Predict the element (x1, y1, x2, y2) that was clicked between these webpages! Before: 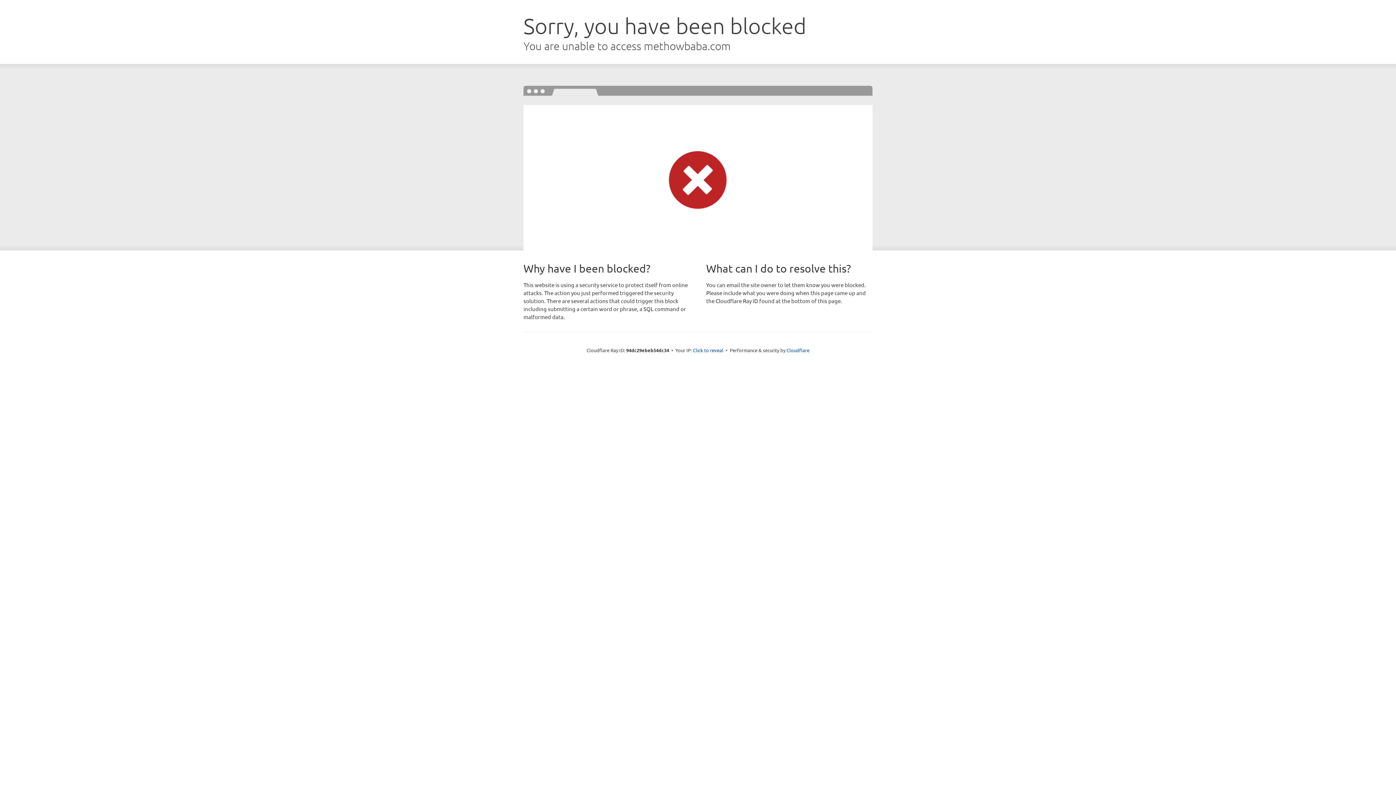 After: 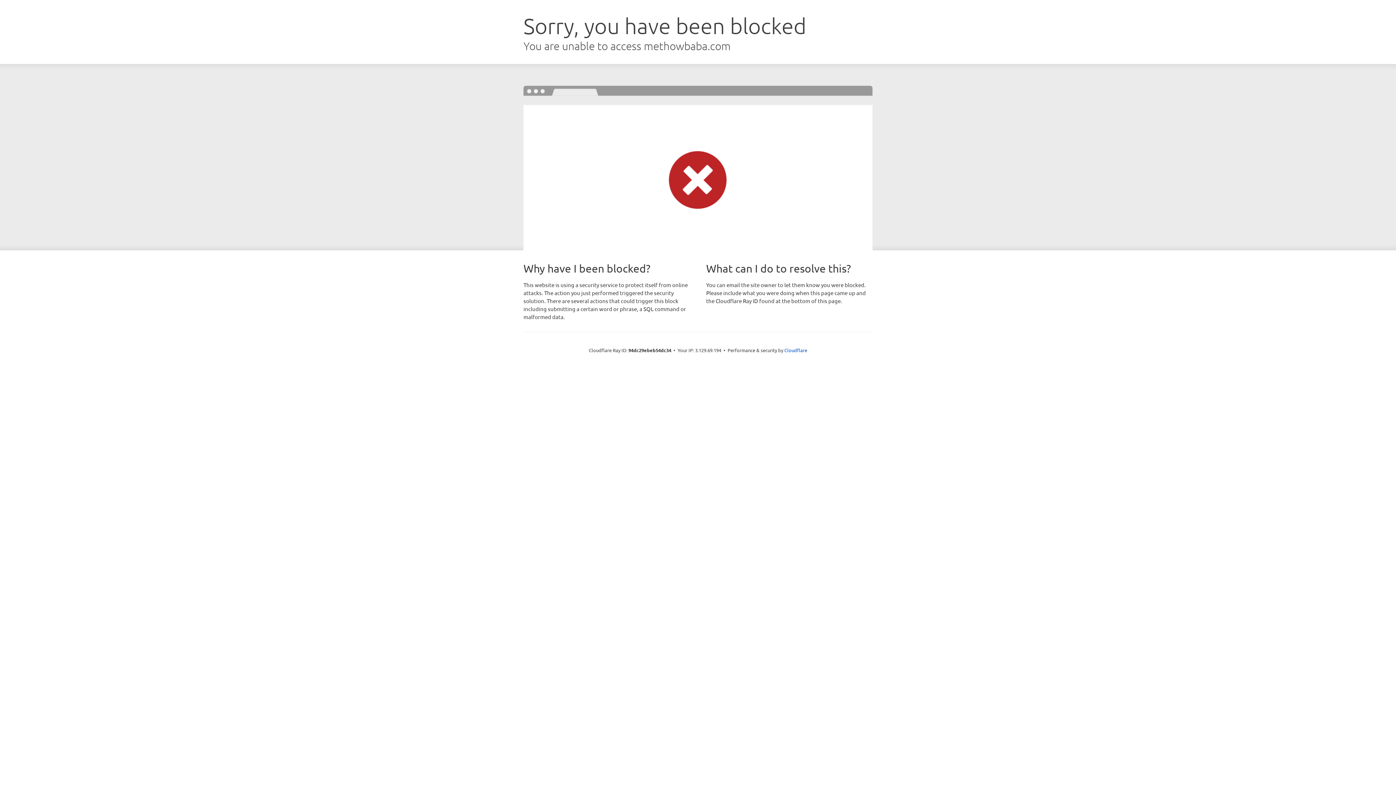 Action: bbox: (693, 346, 723, 353) label: Click to reveal